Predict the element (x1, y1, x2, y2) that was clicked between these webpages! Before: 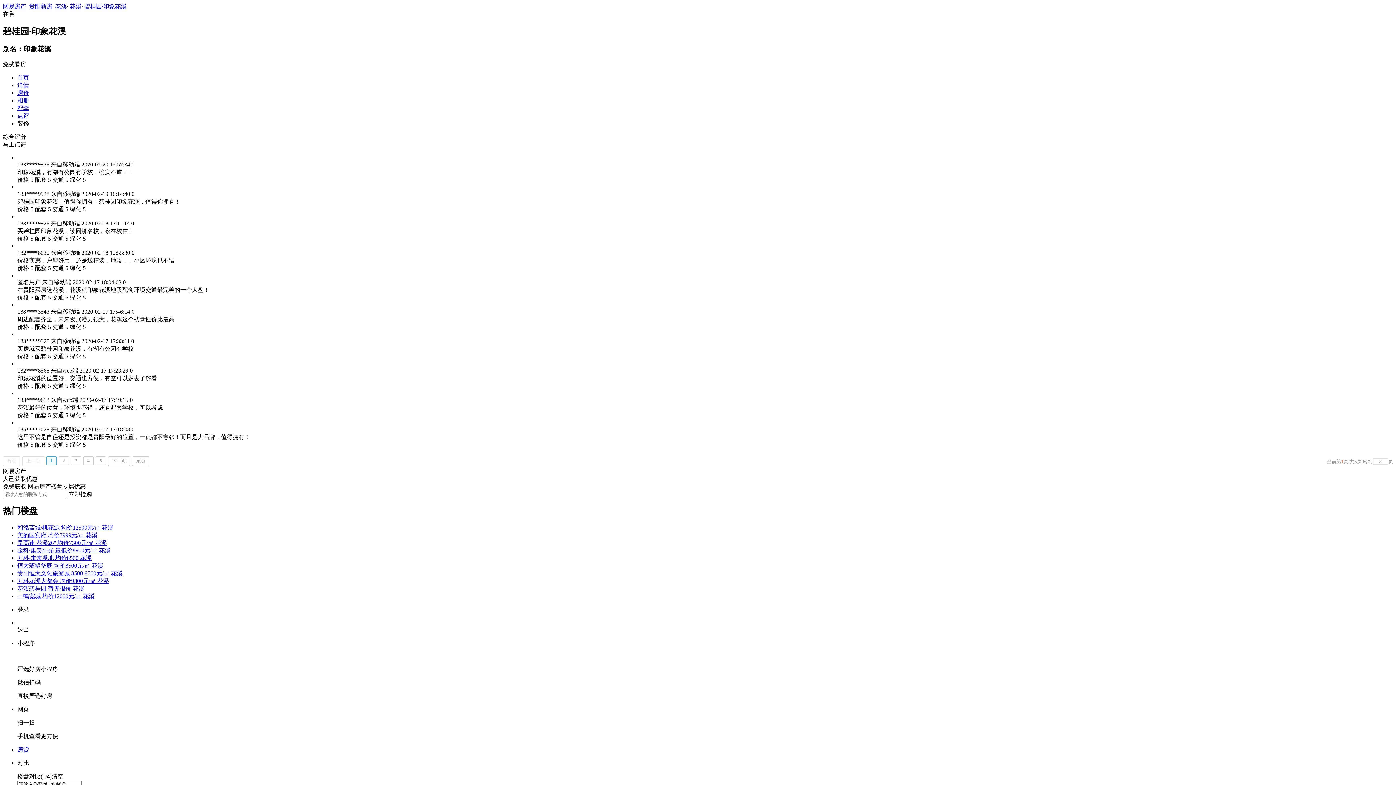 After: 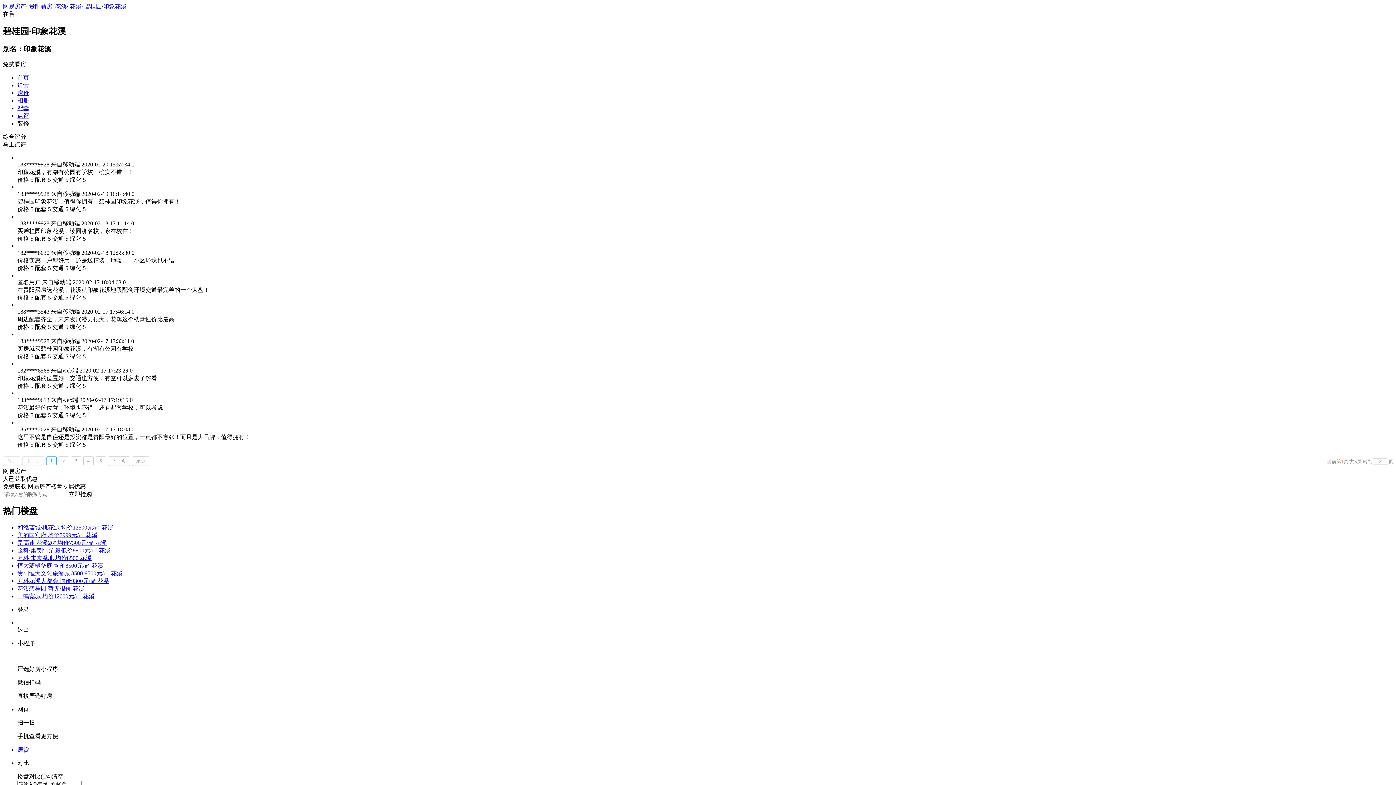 Action: label: 点评 bbox: (17, 112, 29, 118)